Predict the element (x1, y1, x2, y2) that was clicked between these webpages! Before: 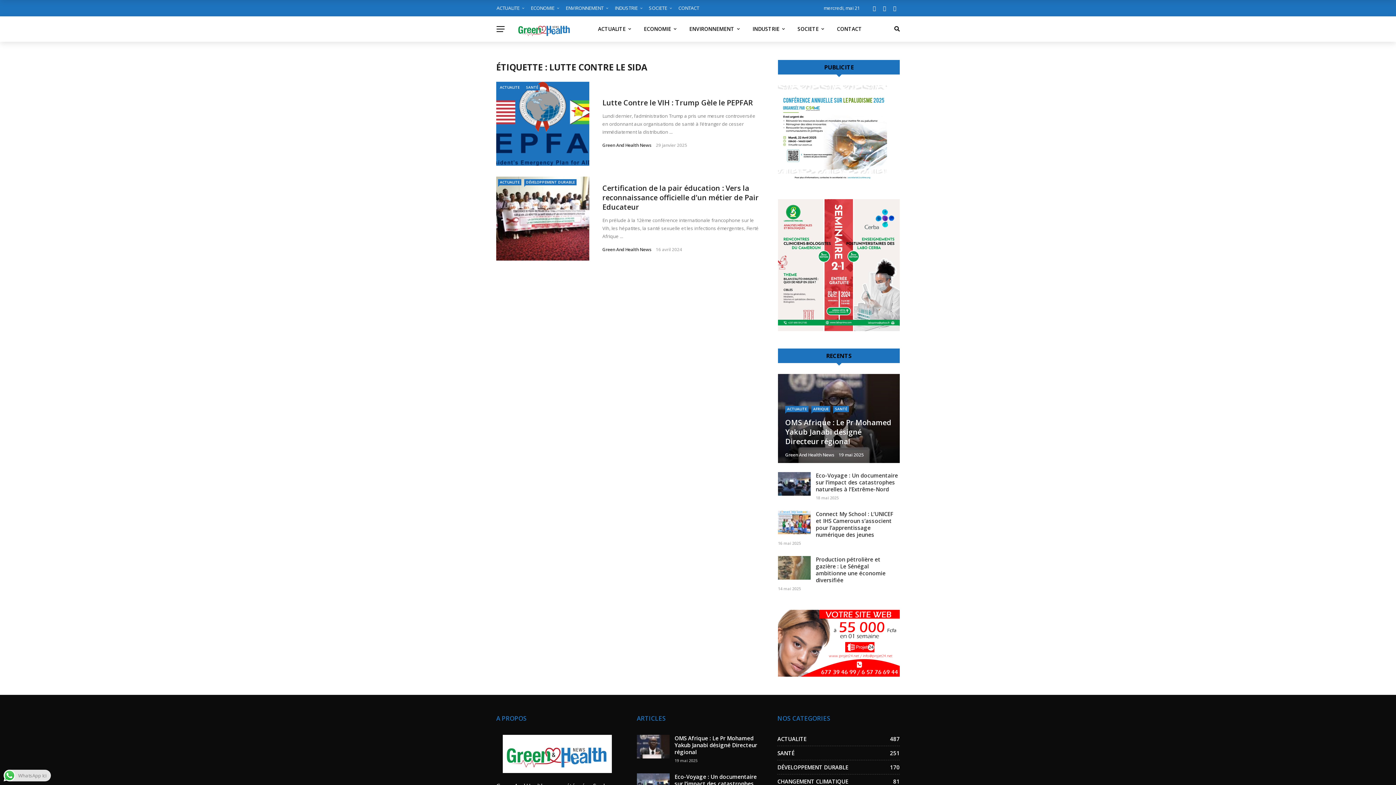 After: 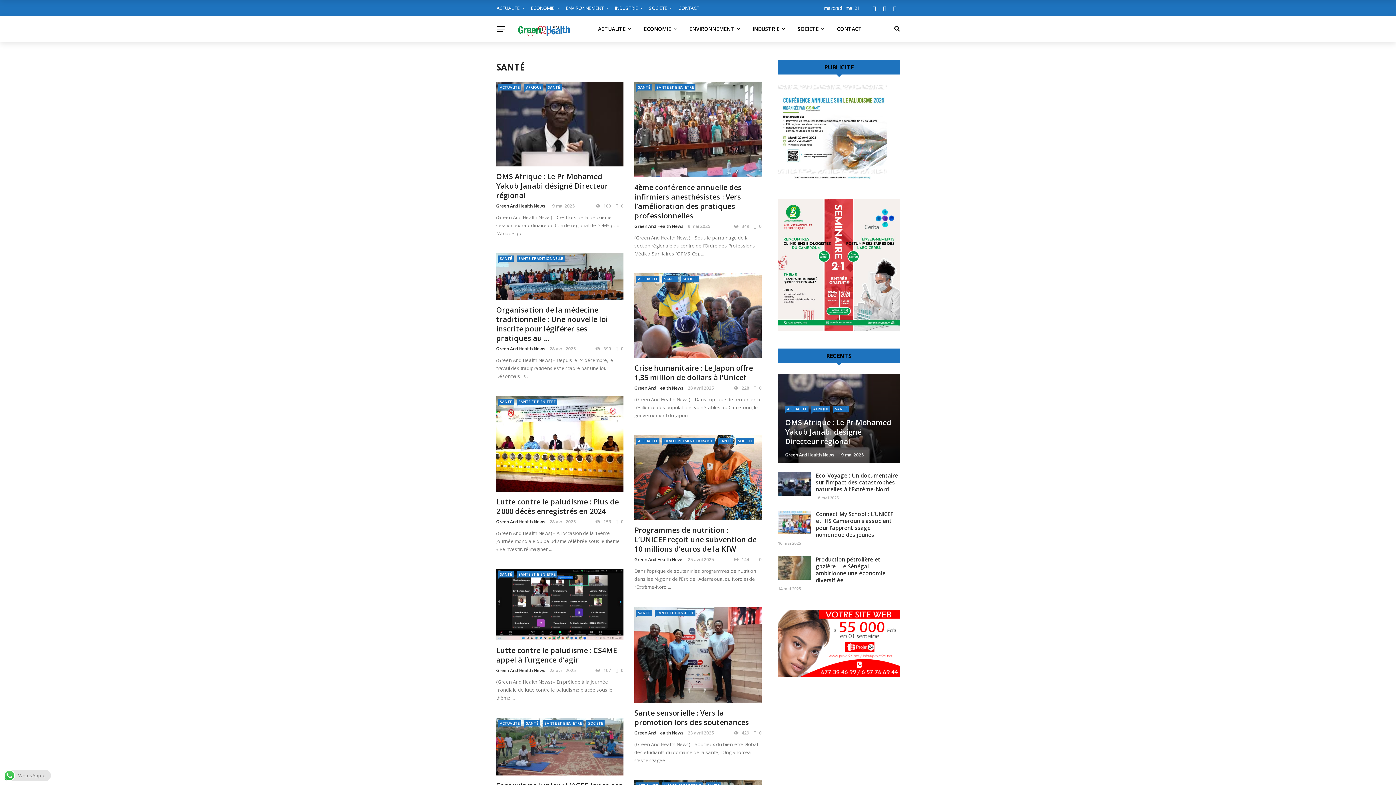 Action: bbox: (777, 749, 794, 757) label: SANTÉ
251